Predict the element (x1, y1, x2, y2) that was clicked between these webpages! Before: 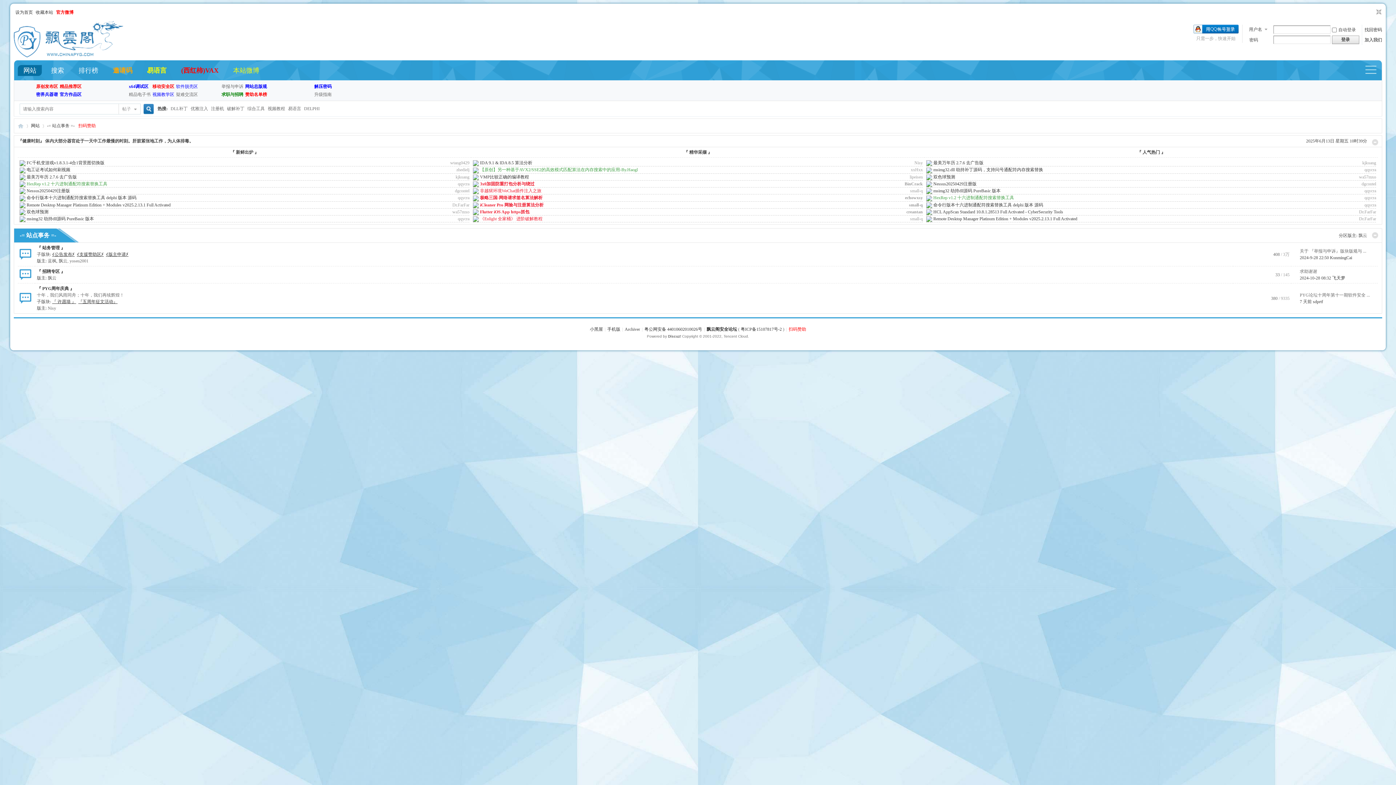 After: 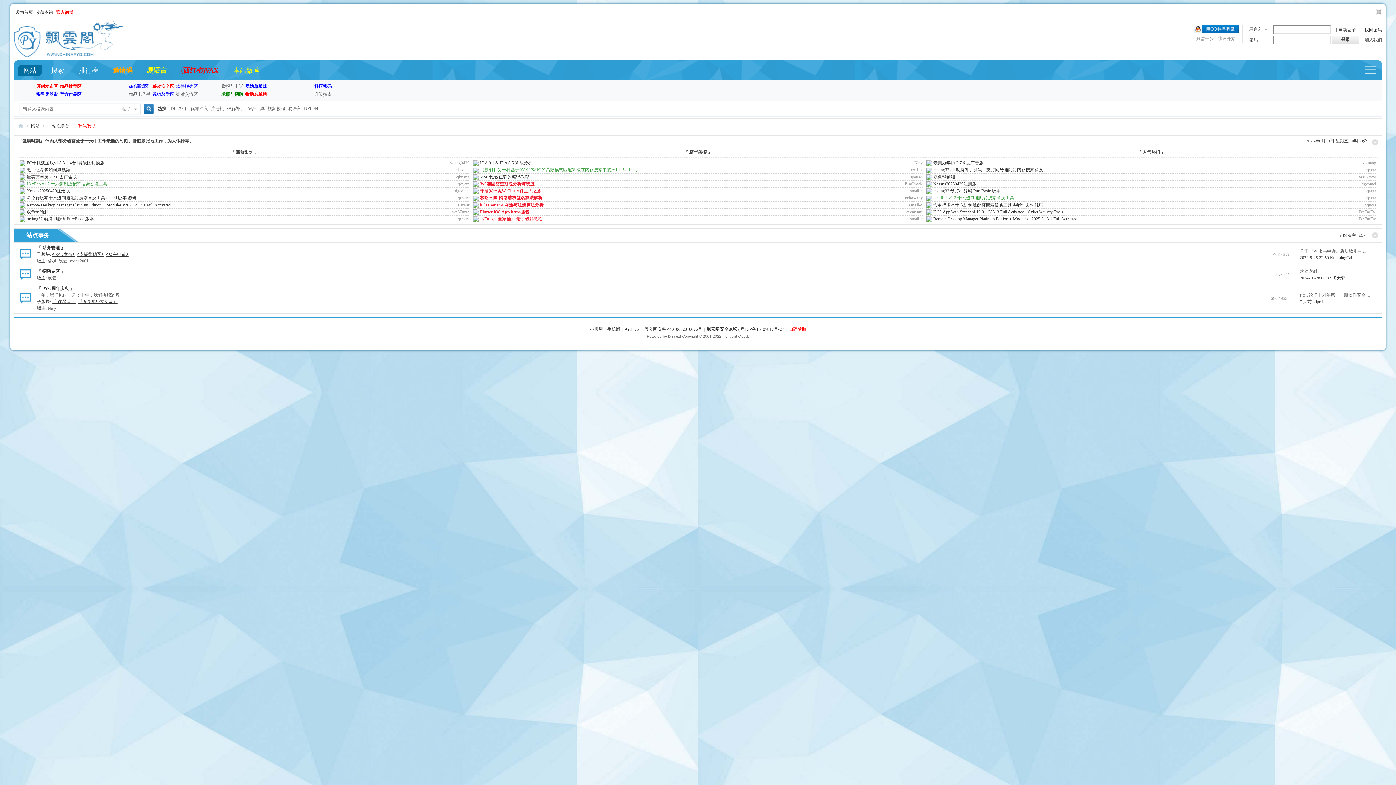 Action: label: 粤ICP备15107817号-2 bbox: (740, 326, 782, 332)